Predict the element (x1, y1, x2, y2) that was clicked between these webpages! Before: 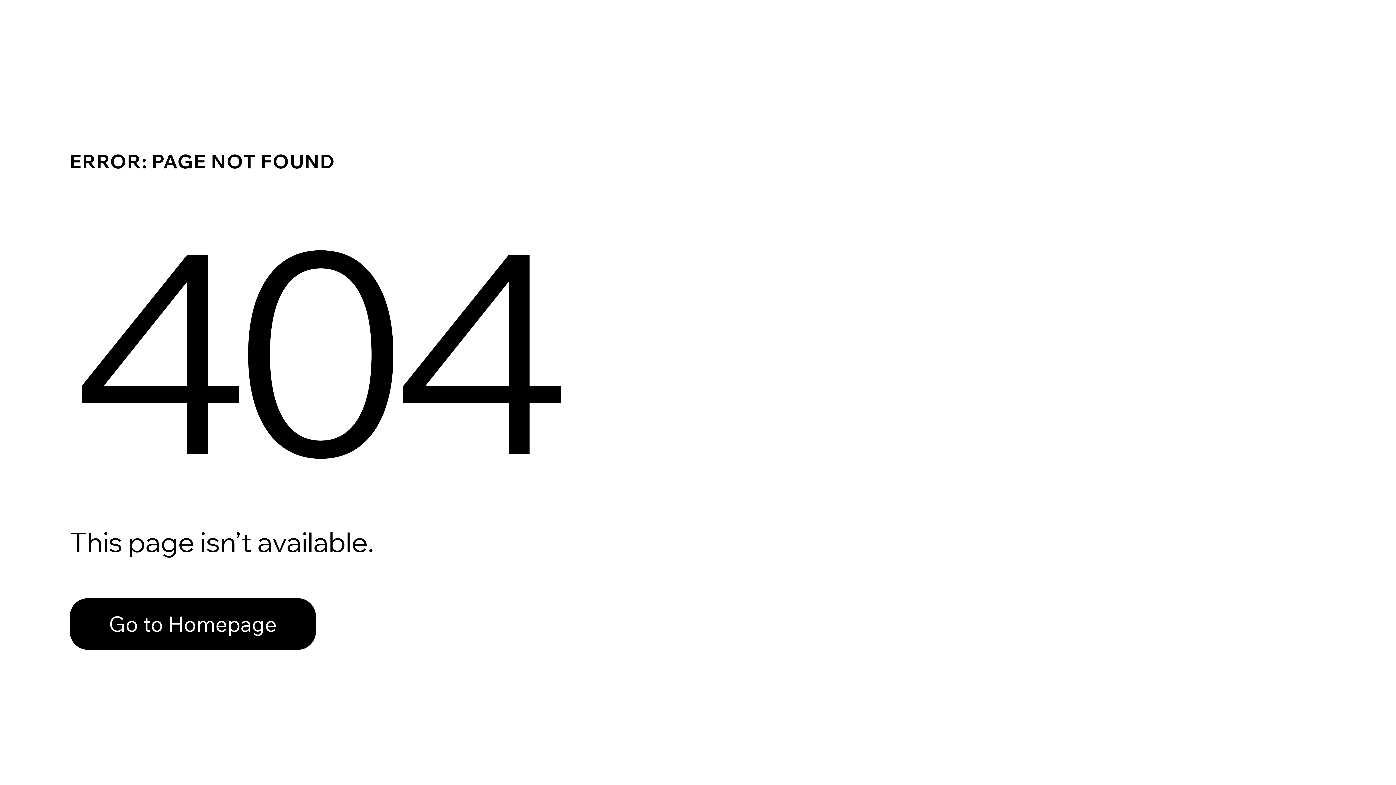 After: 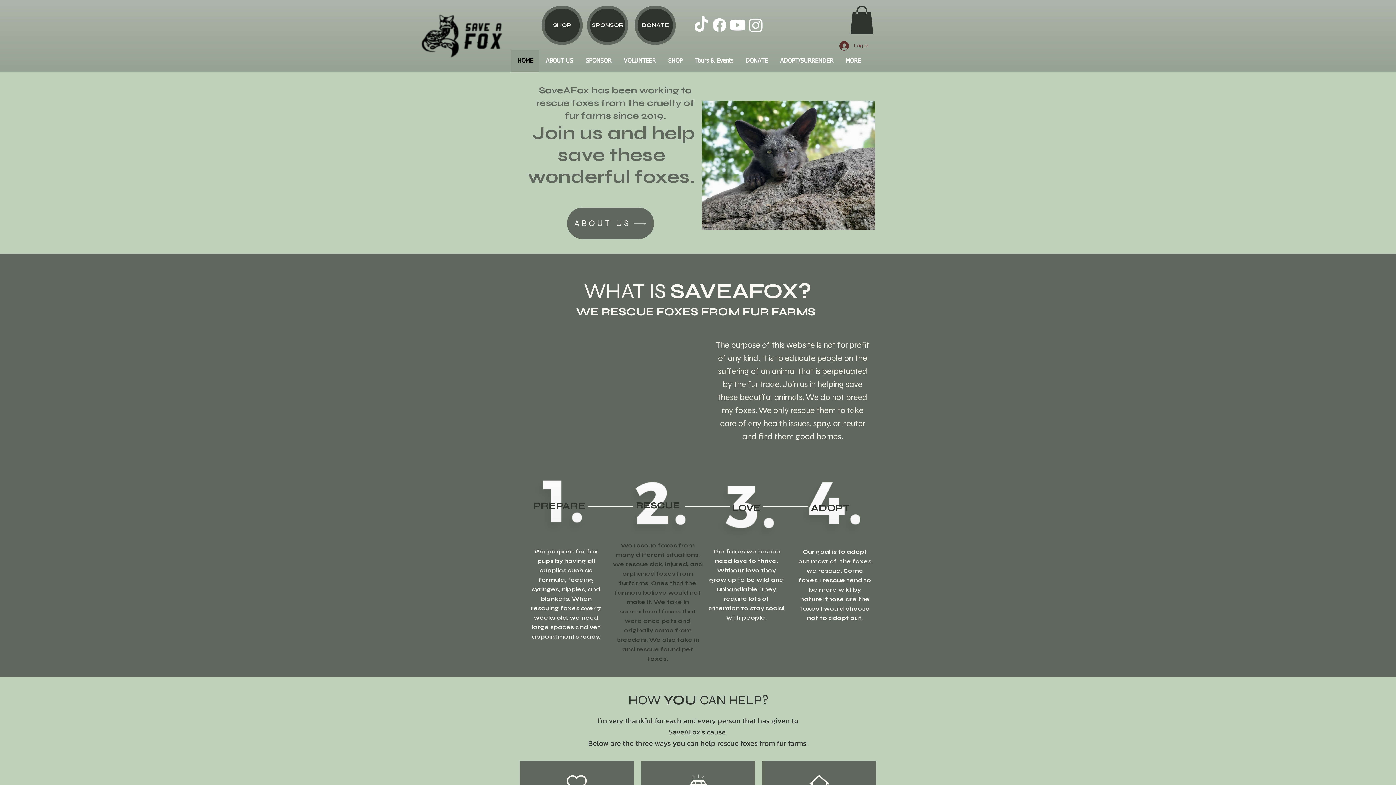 Action: bbox: (69, 598, 316, 650) label: Go to Homepage